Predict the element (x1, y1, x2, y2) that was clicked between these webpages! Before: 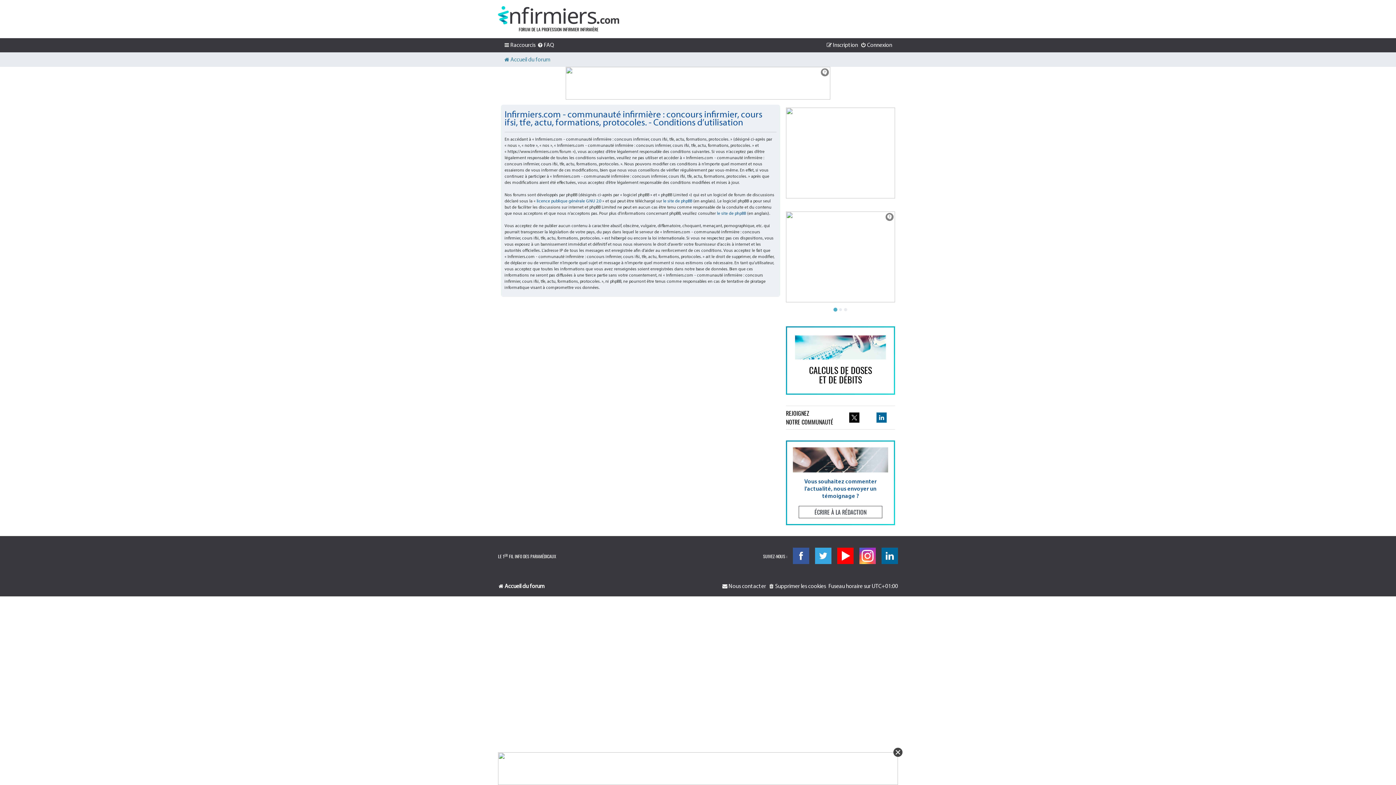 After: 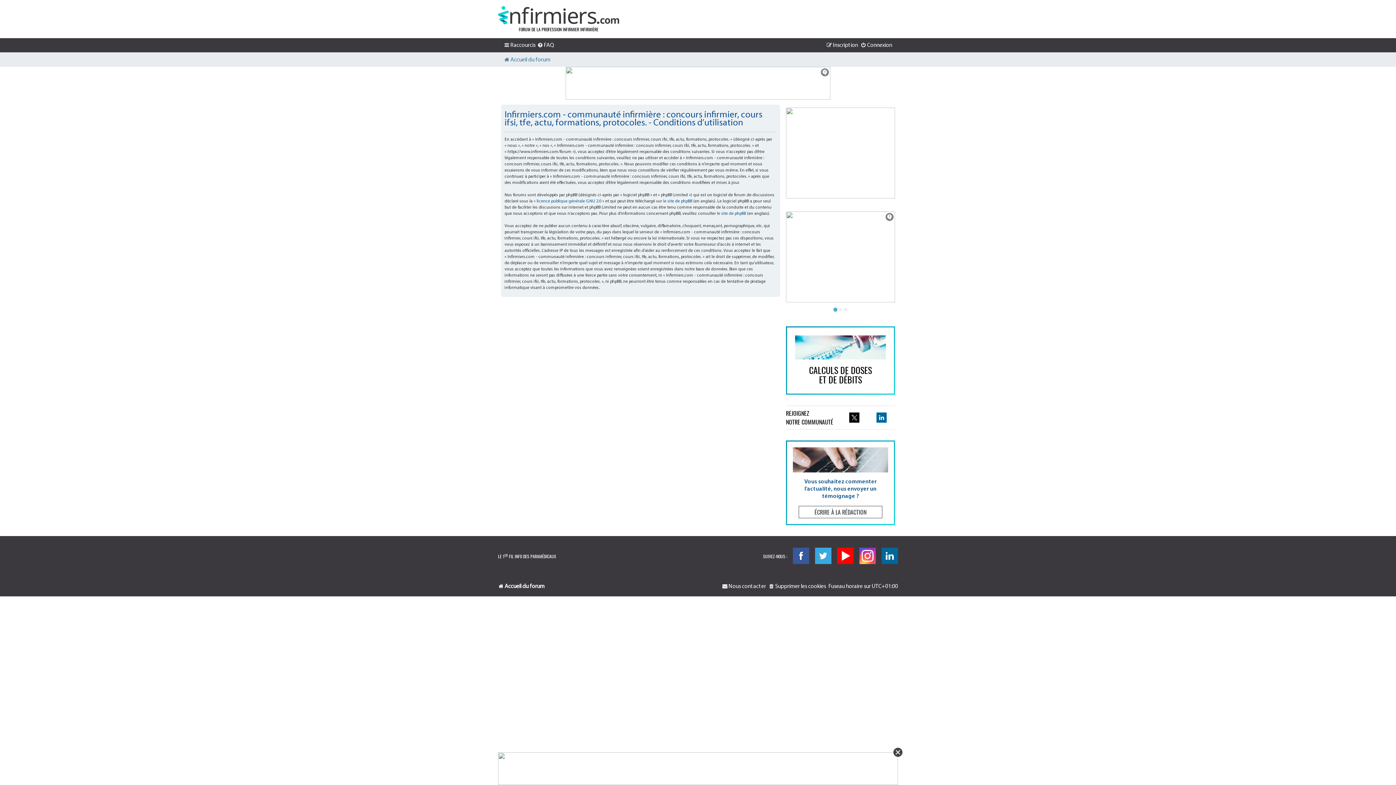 Action: bbox: (876, 412, 886, 423)